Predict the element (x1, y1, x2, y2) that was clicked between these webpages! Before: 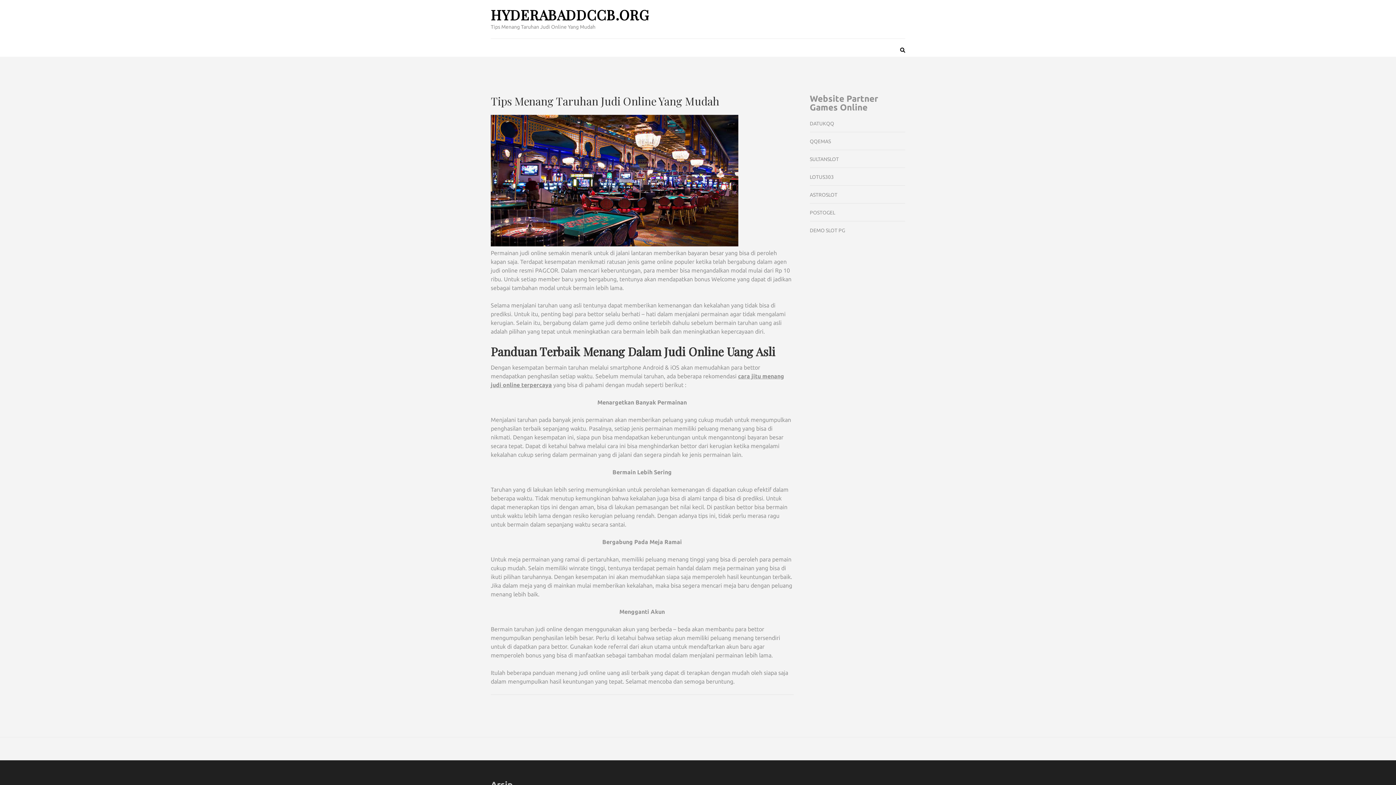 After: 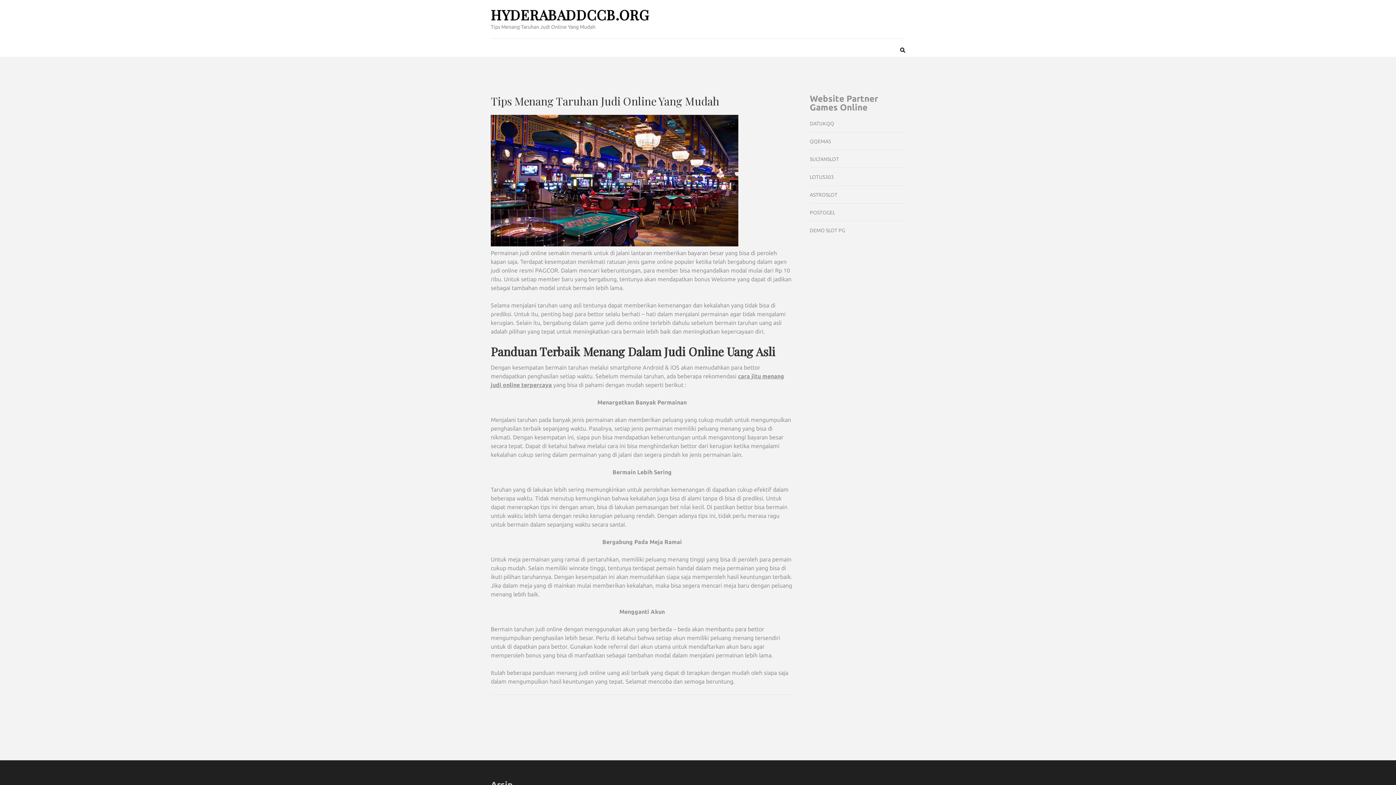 Action: bbox: (490, 5, 649, 24) label: HYDERABADDCCB.ORG